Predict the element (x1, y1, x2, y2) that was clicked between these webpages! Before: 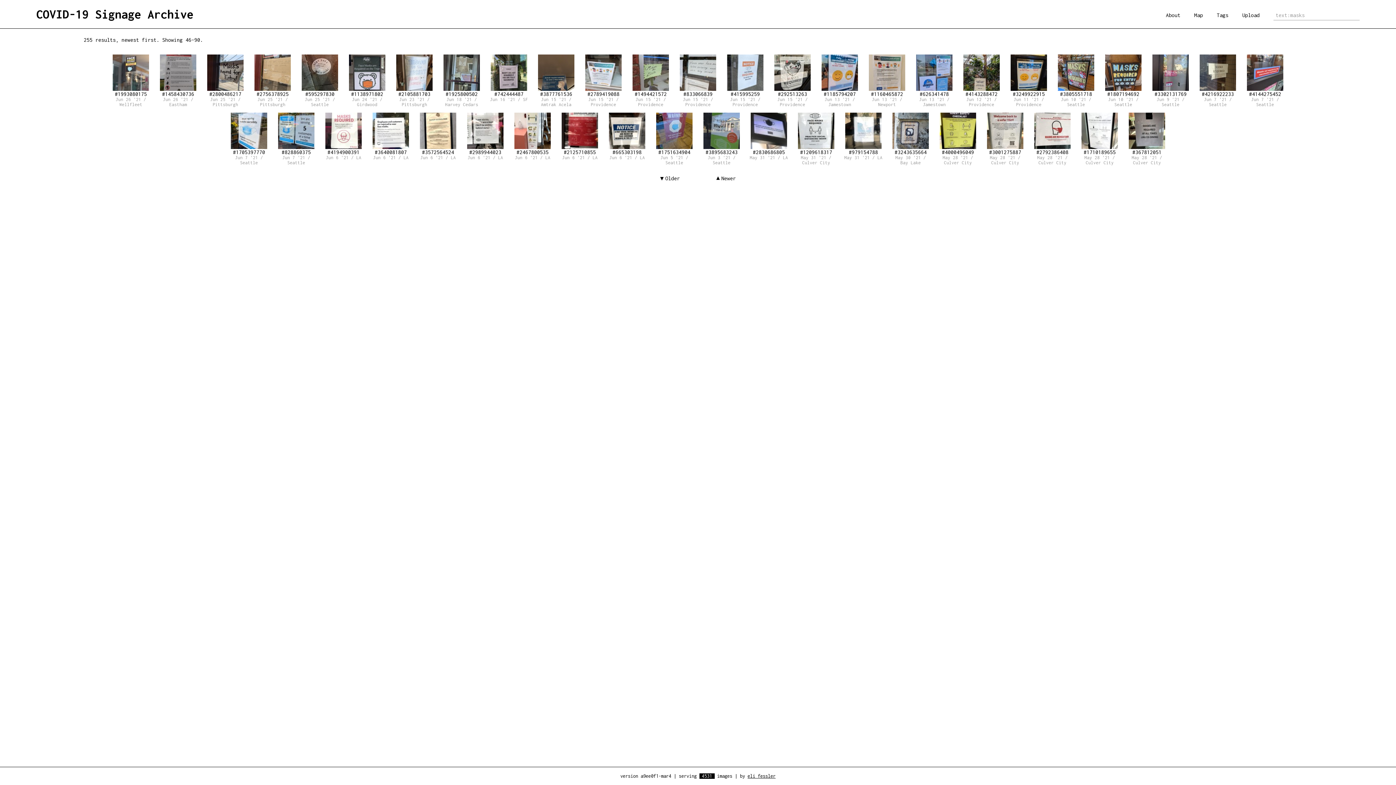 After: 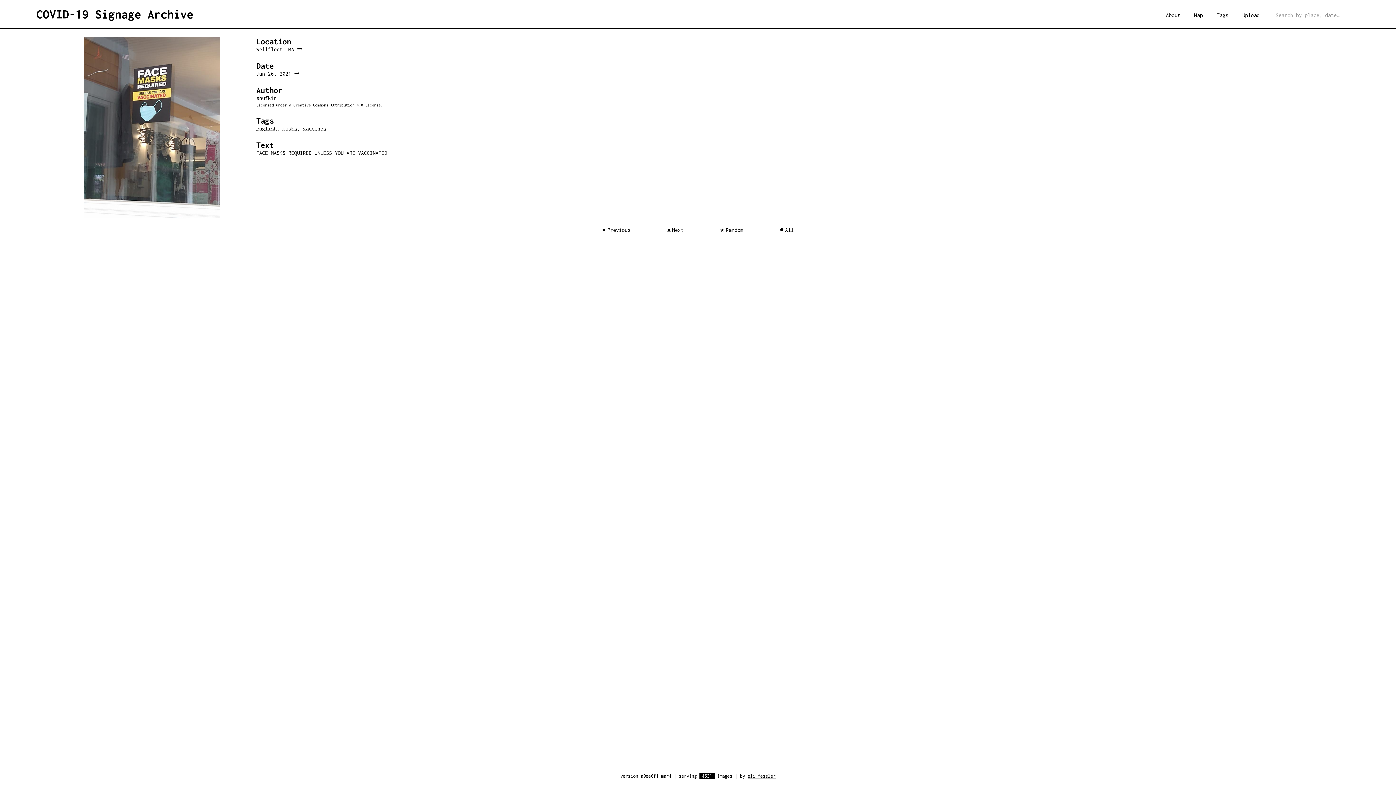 Action: bbox: (110, 54, 150, 97) label: #1993080175